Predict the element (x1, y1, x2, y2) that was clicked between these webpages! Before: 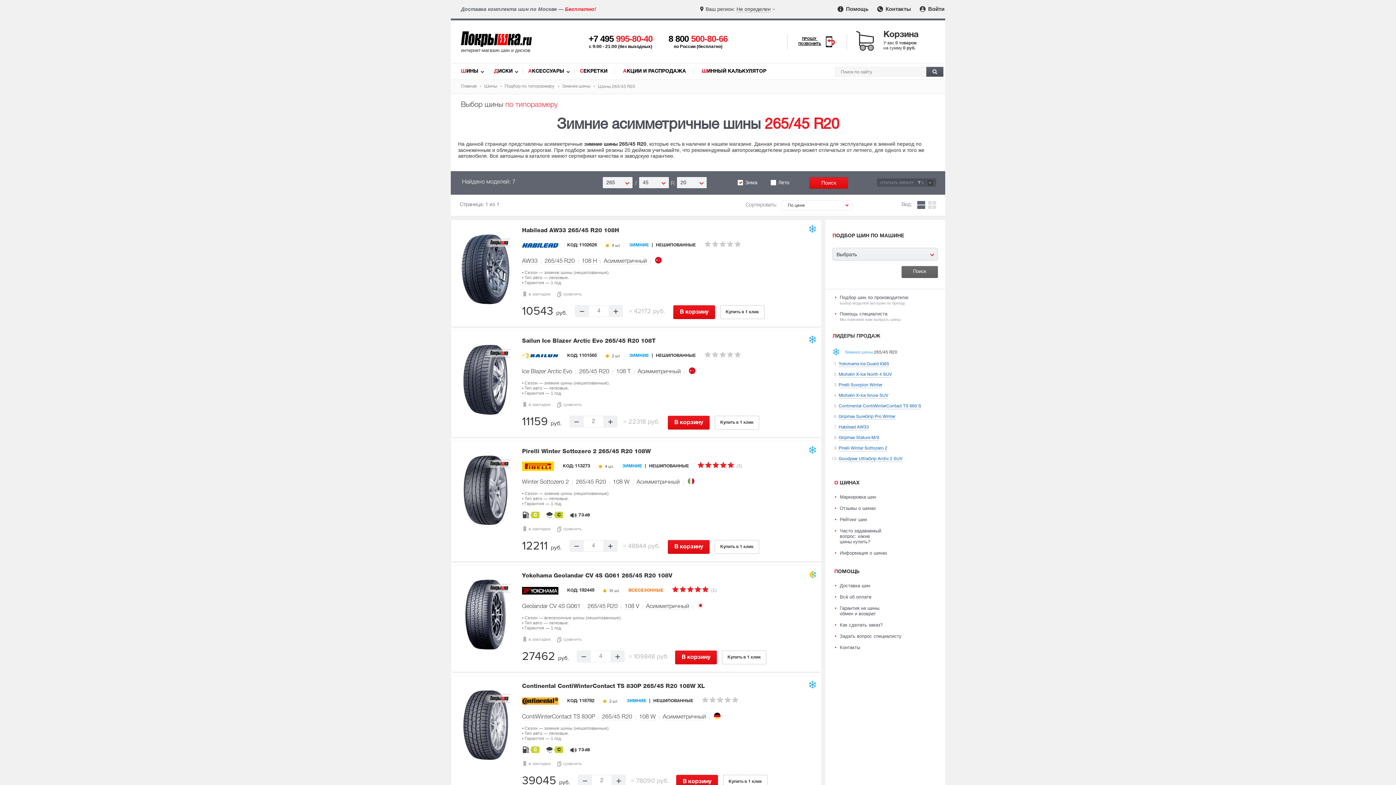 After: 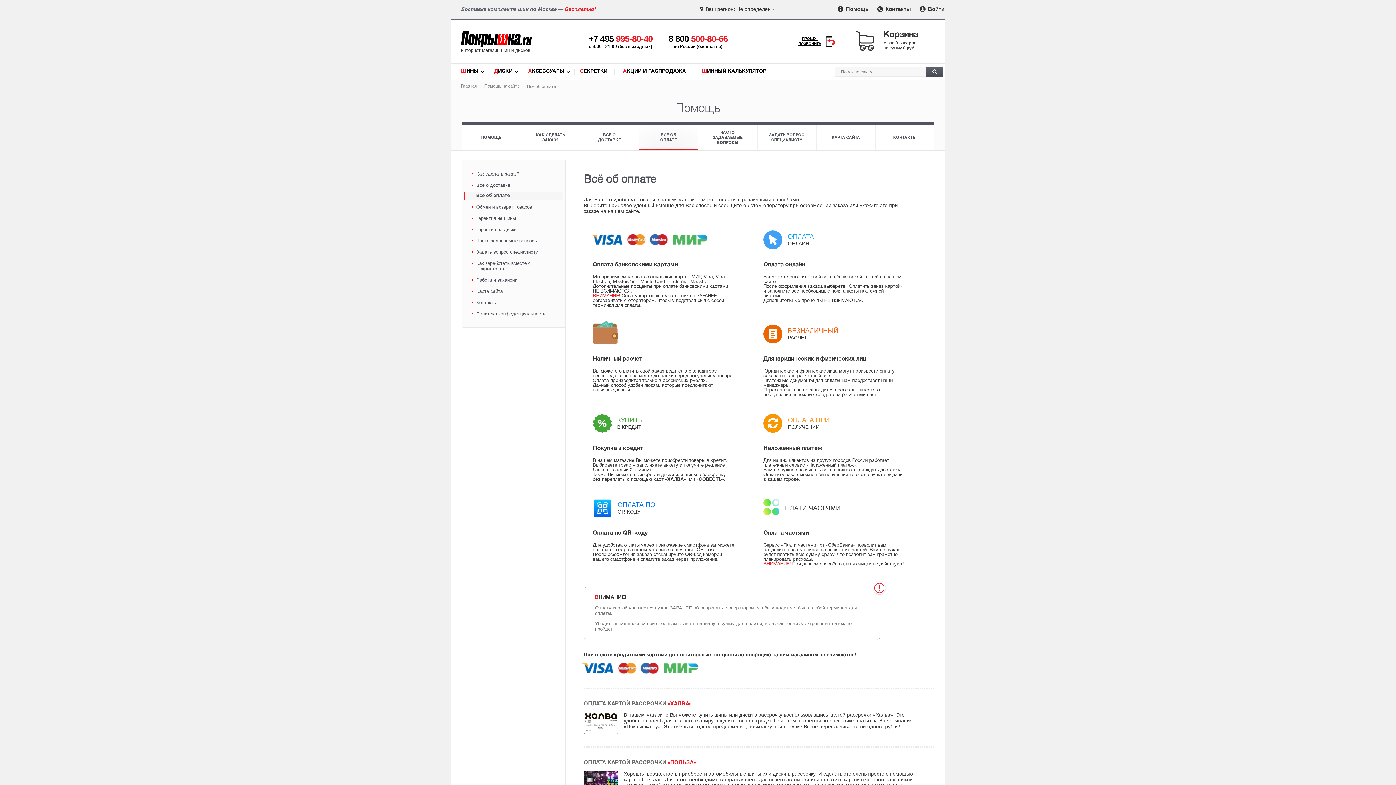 Action: bbox: (828, 592, 945, 601) label: Всё об оплате